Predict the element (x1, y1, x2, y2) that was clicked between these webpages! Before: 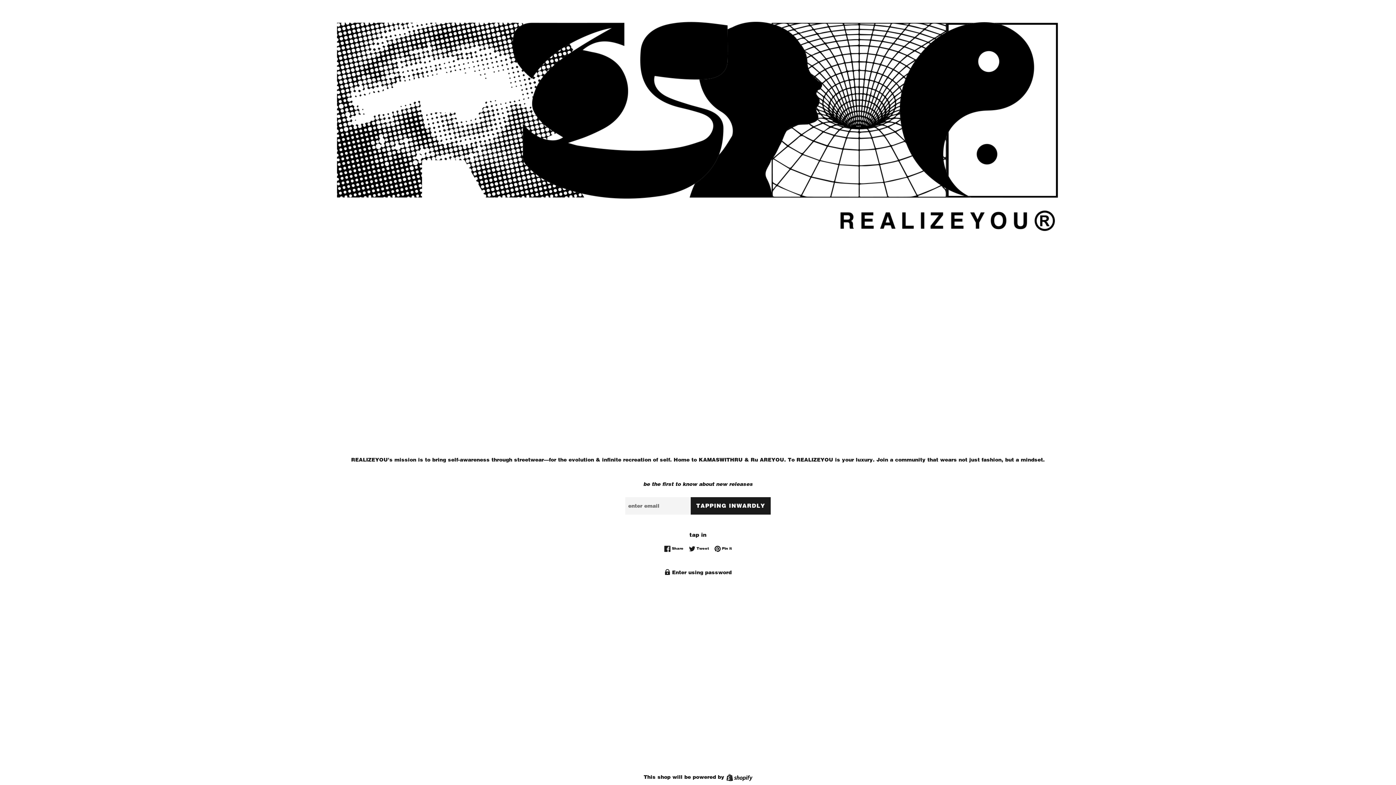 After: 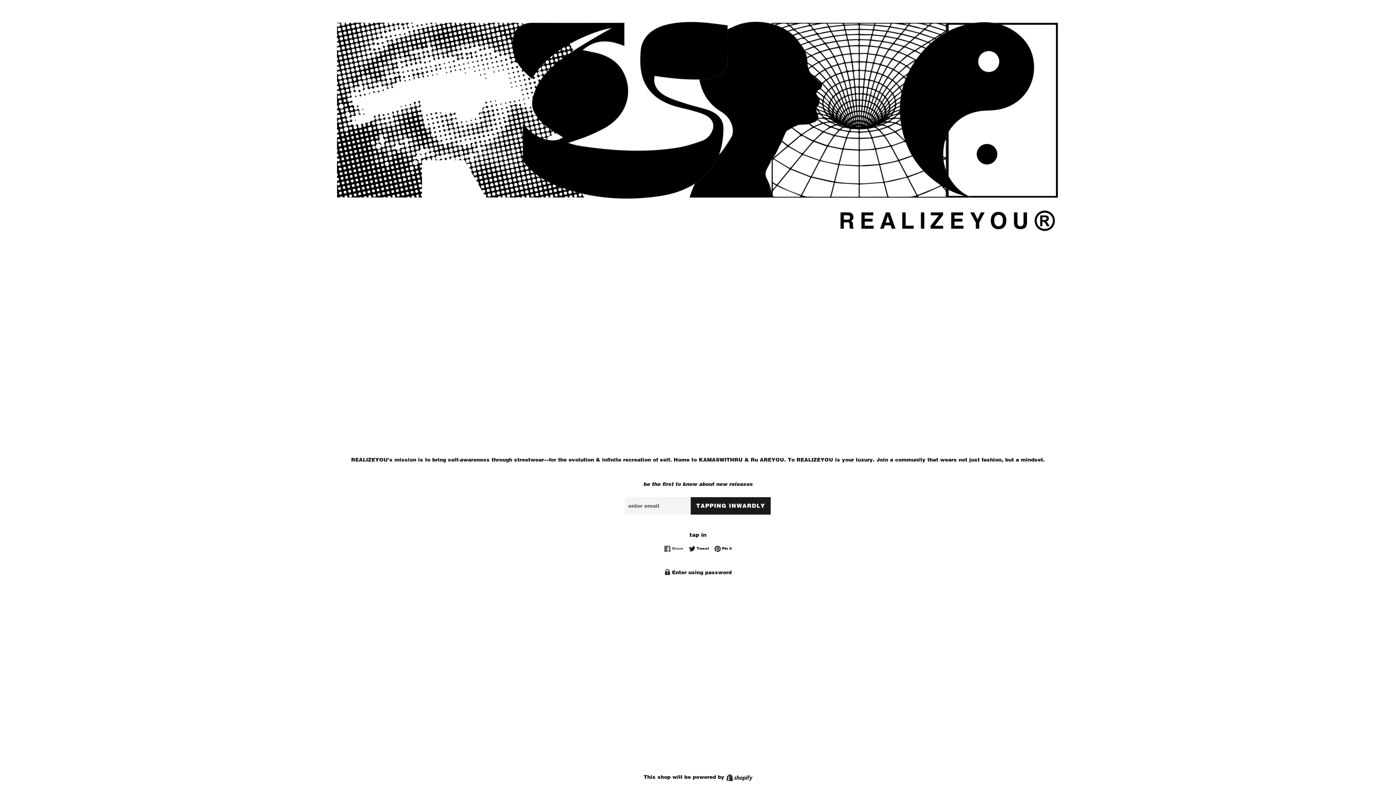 Action: label:  Share
Share on Facebook bbox: (664, 545, 687, 552)